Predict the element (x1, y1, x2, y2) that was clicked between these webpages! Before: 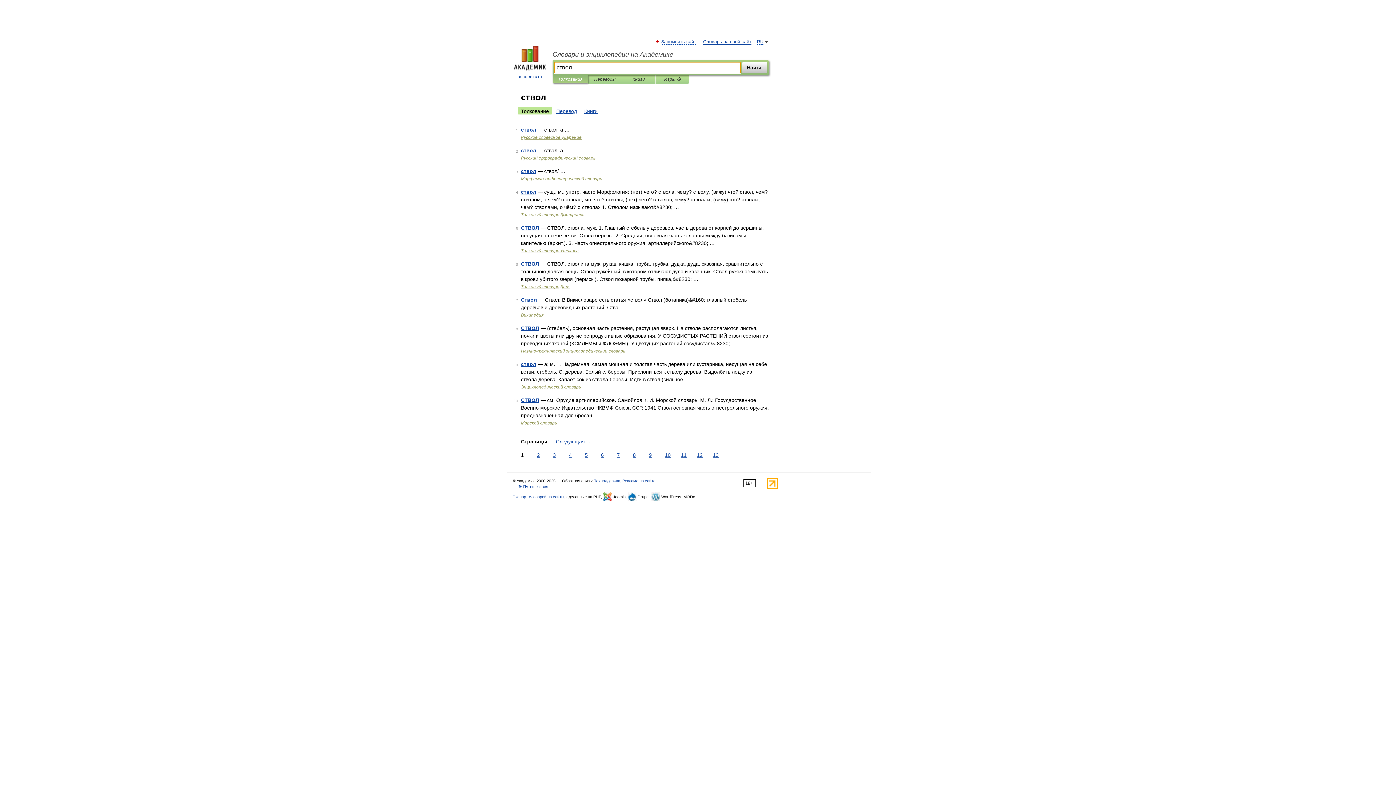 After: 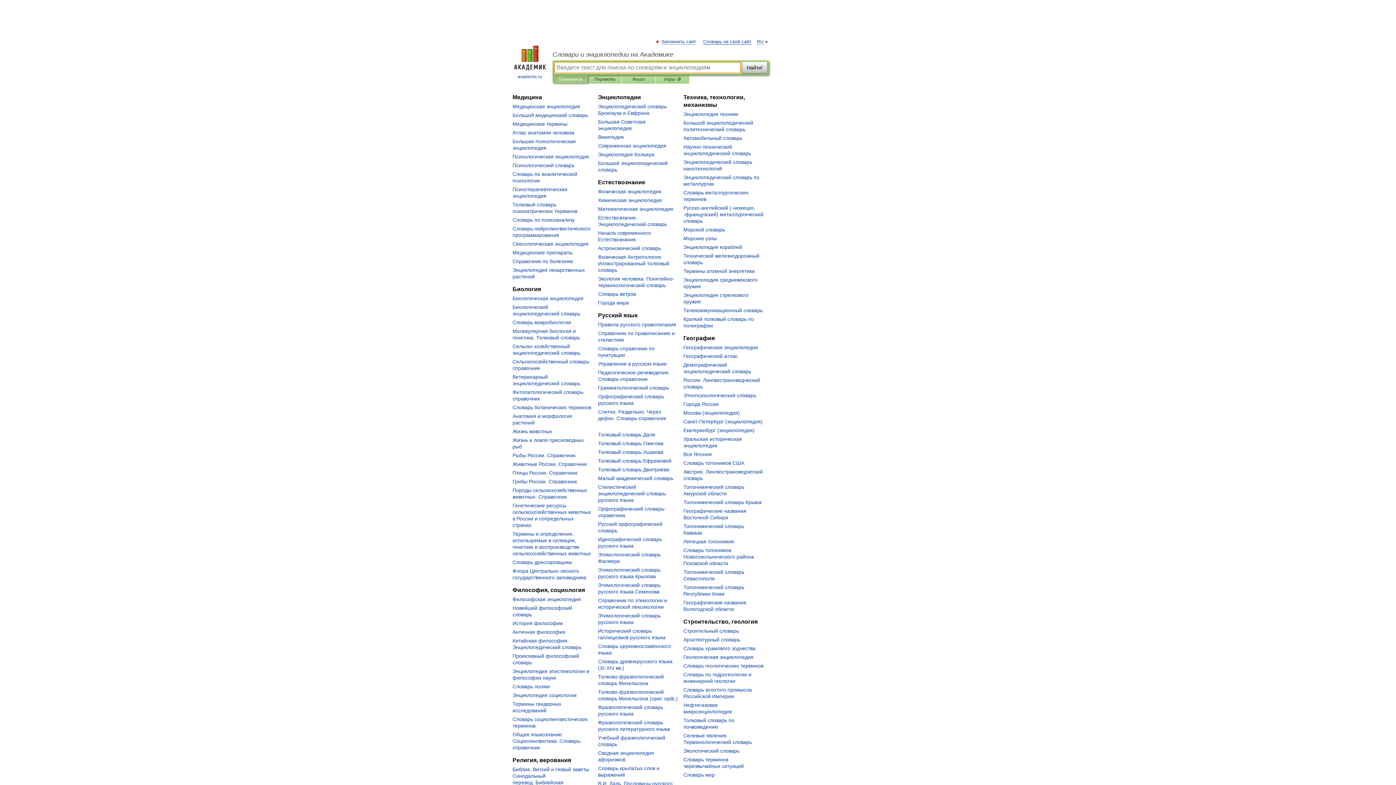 Action: label: 
academic.ru bbox: (507, 45, 552, 80)